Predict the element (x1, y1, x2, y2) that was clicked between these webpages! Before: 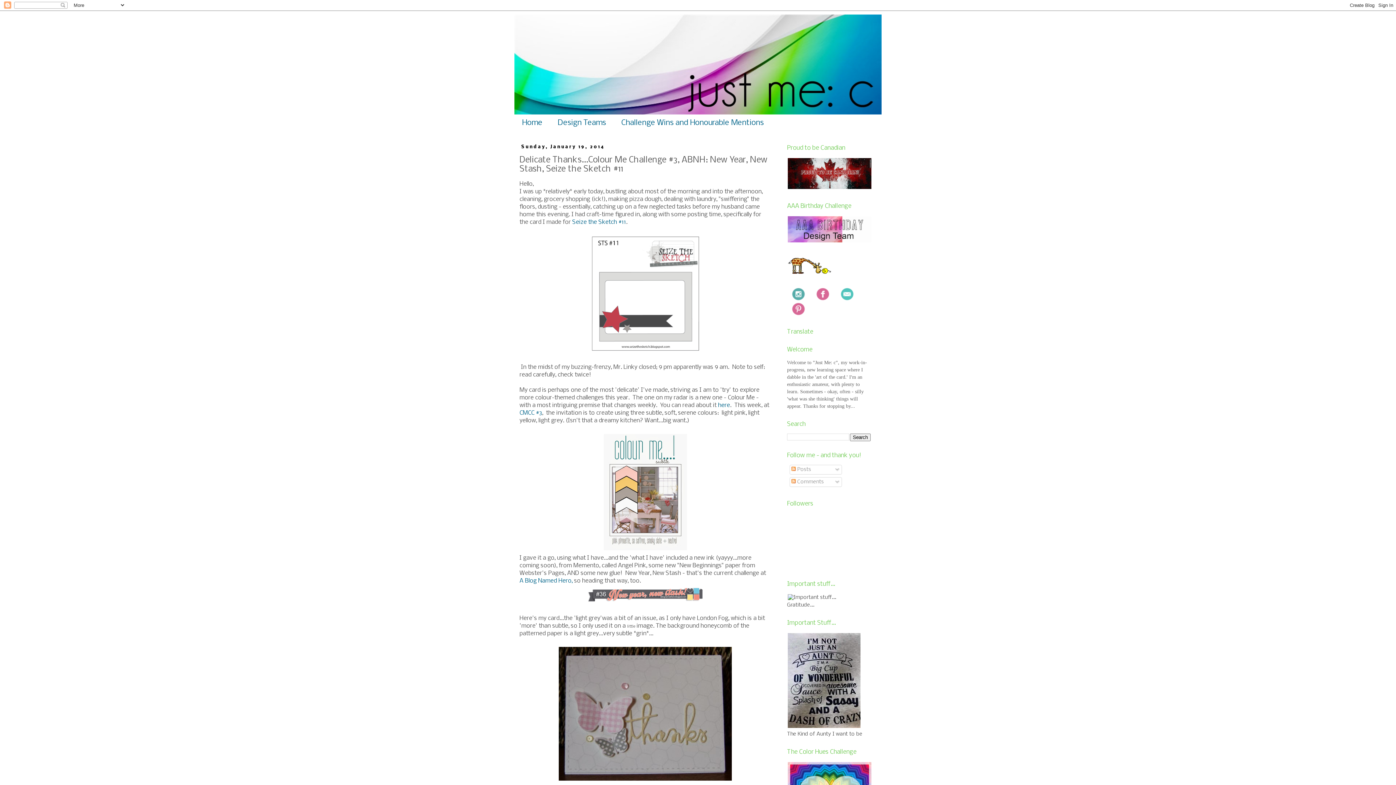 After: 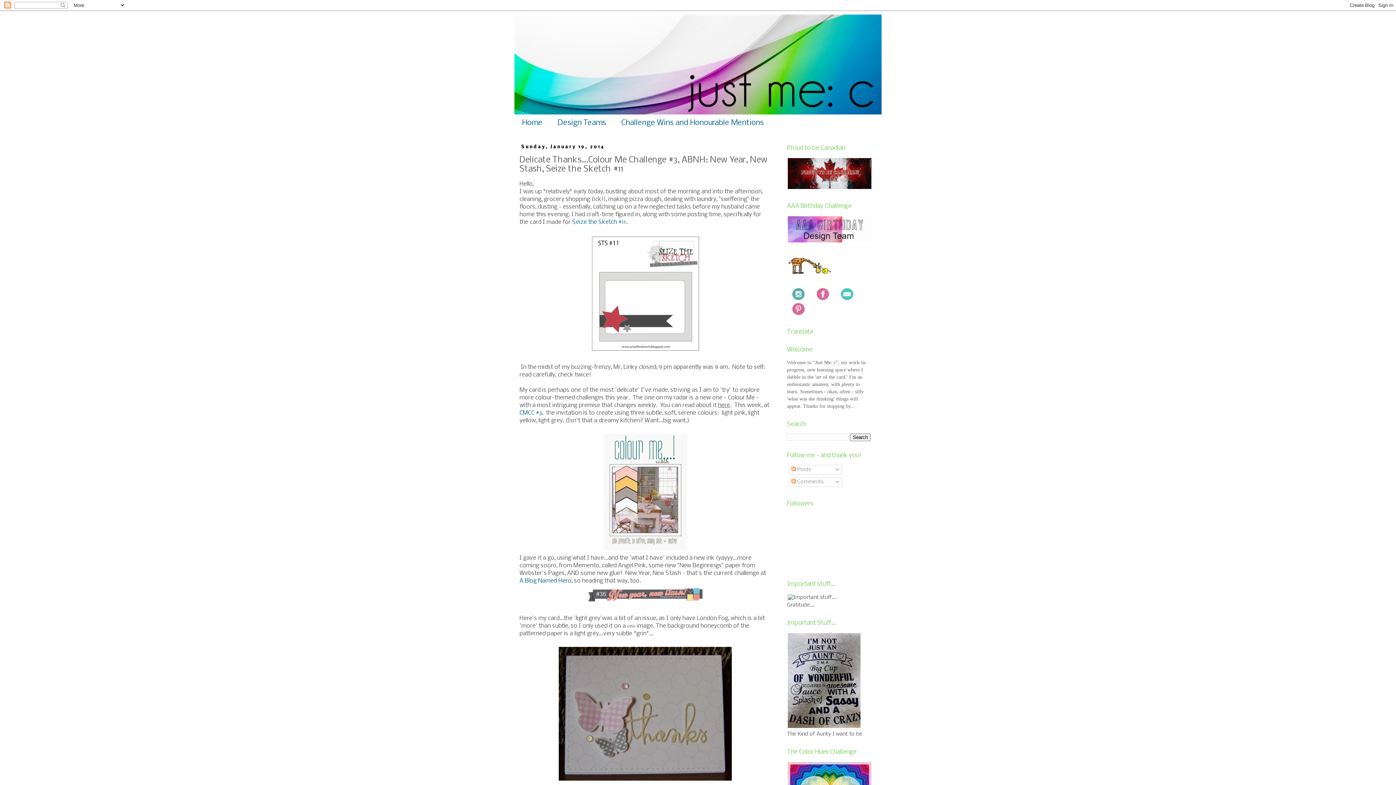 Action: label: here bbox: (718, 402, 730, 408)